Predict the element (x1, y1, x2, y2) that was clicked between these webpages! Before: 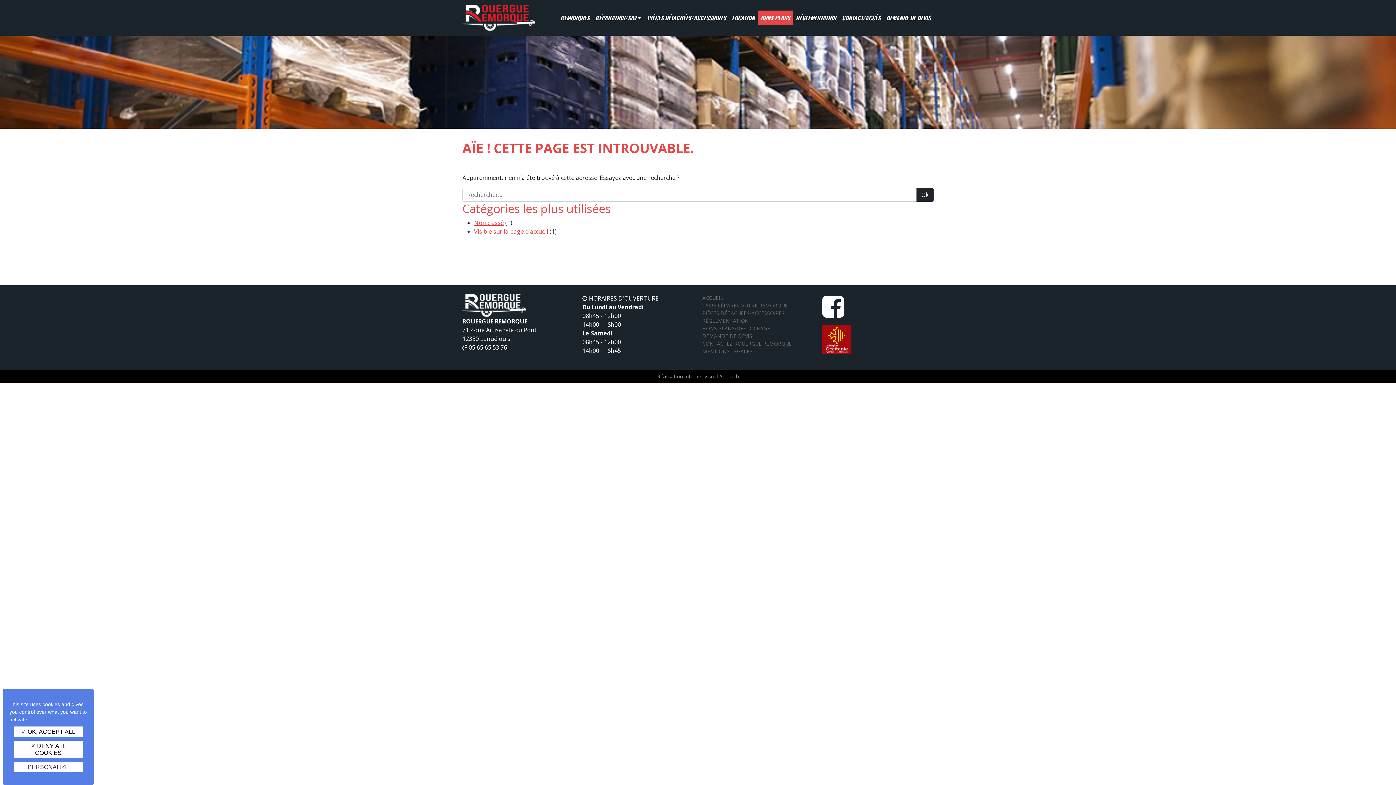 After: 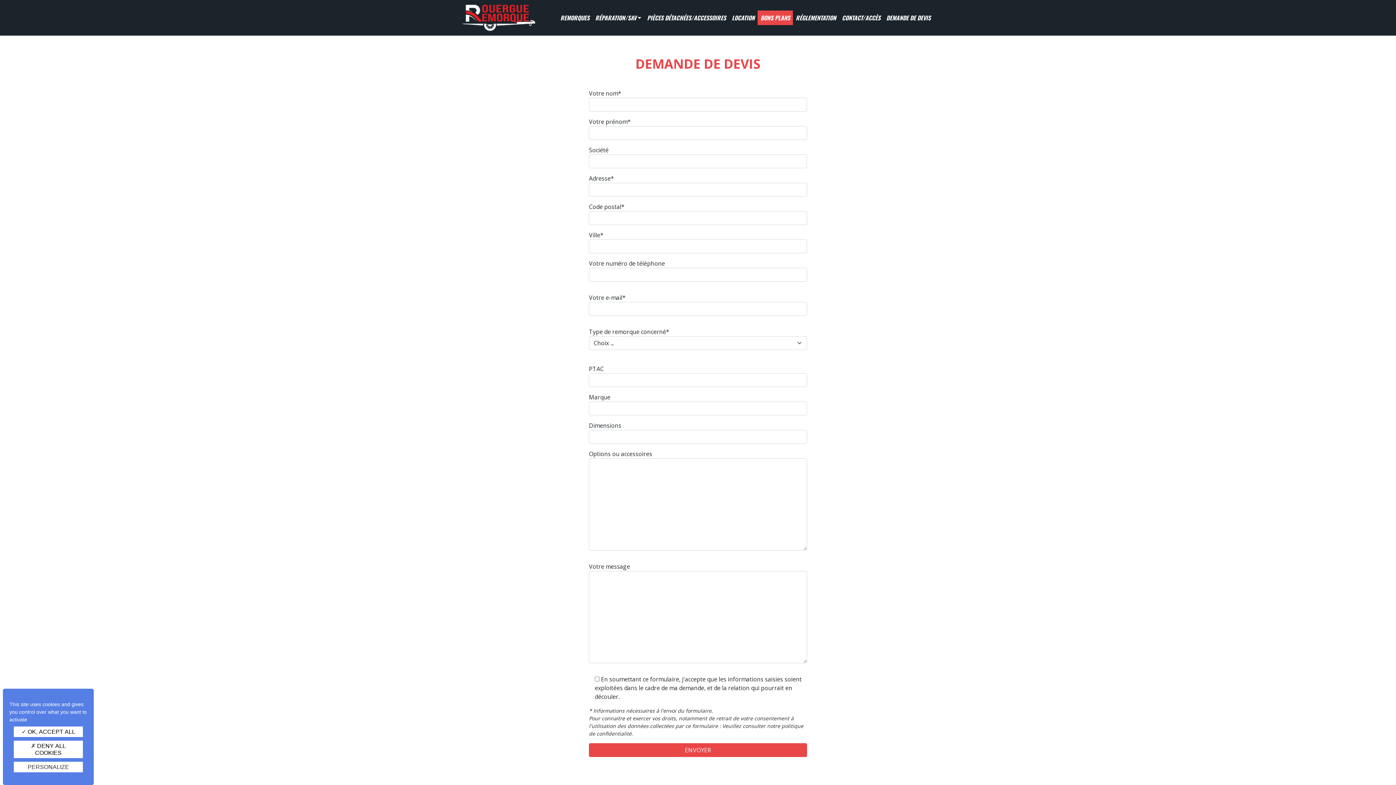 Action: bbox: (702, 332, 752, 339) label: DEMANDE DE DEVIS